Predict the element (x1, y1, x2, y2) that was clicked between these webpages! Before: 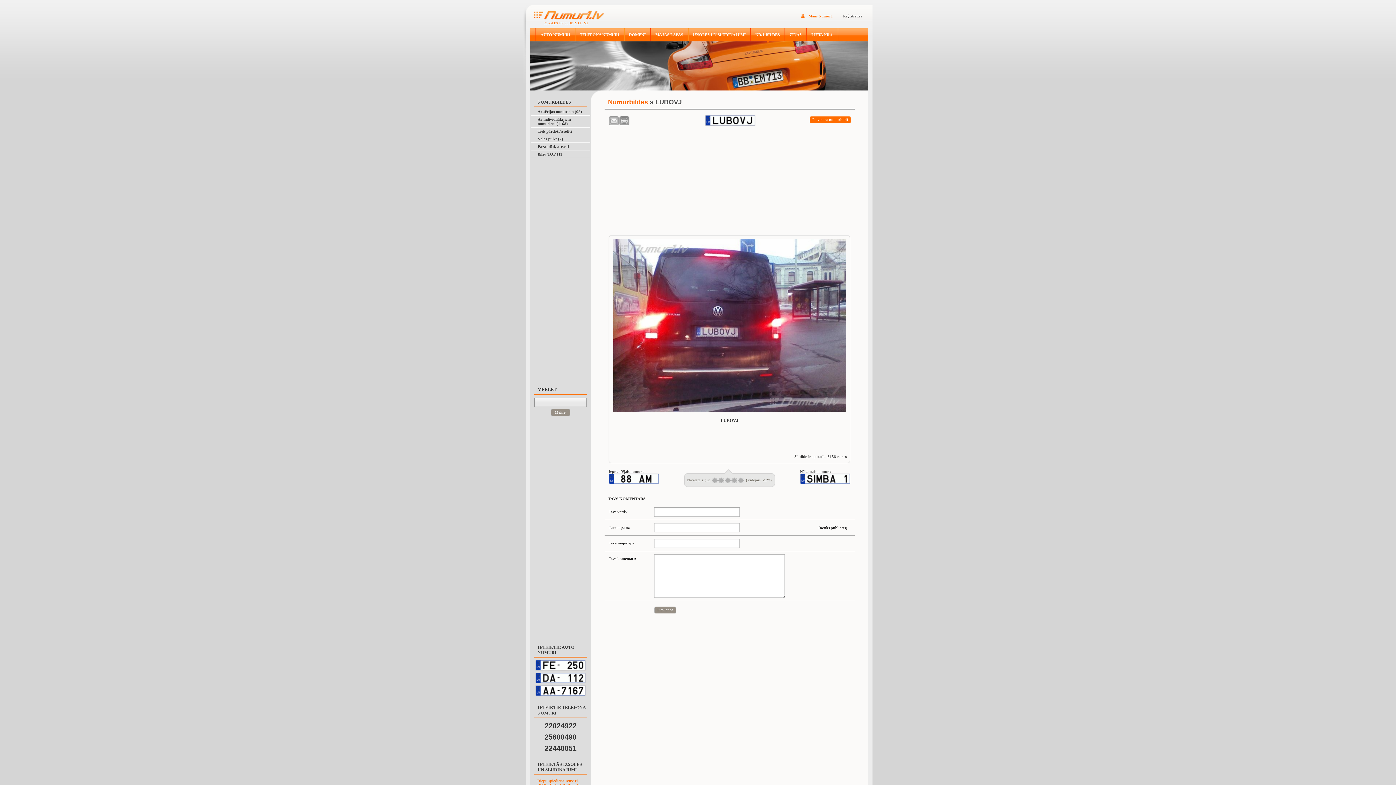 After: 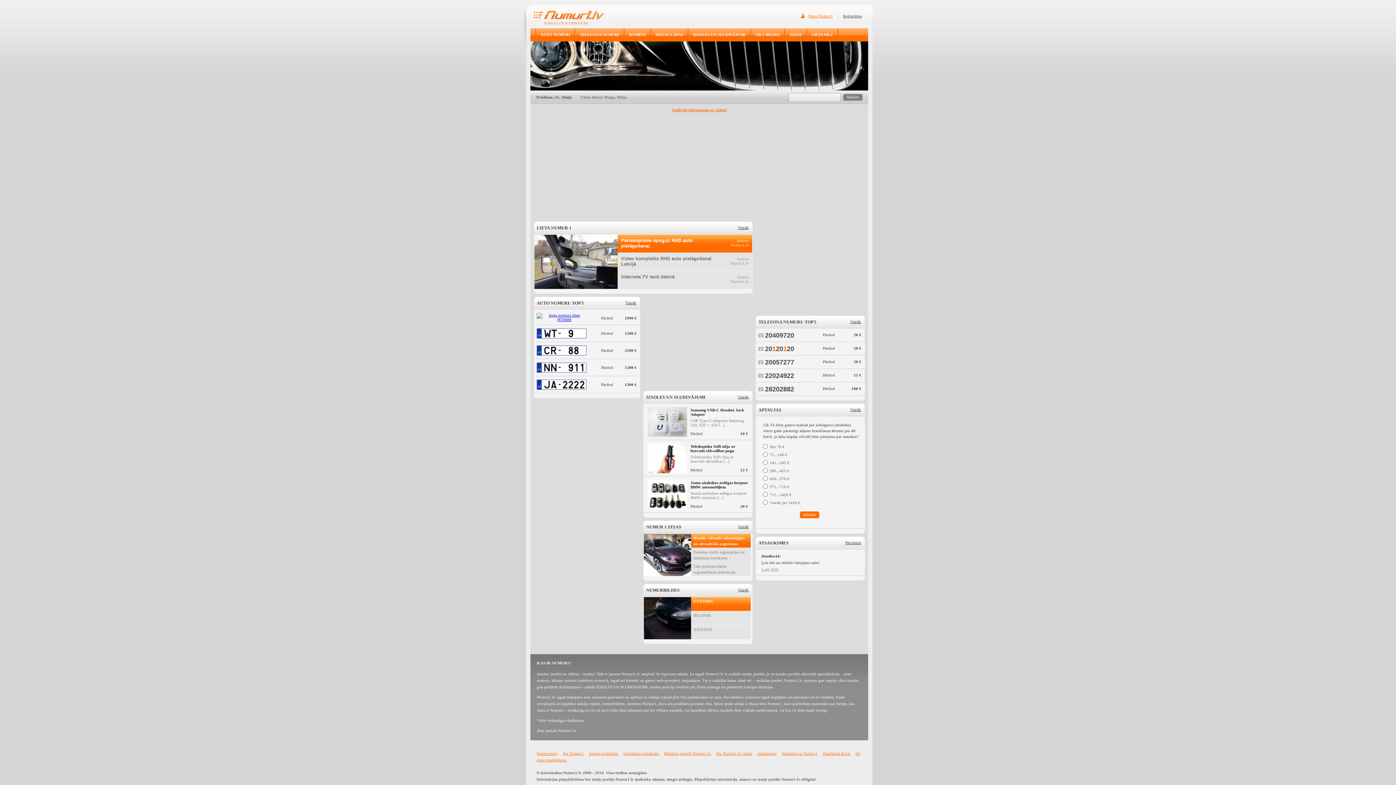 Action: bbox: (534, 18, 604, 22)